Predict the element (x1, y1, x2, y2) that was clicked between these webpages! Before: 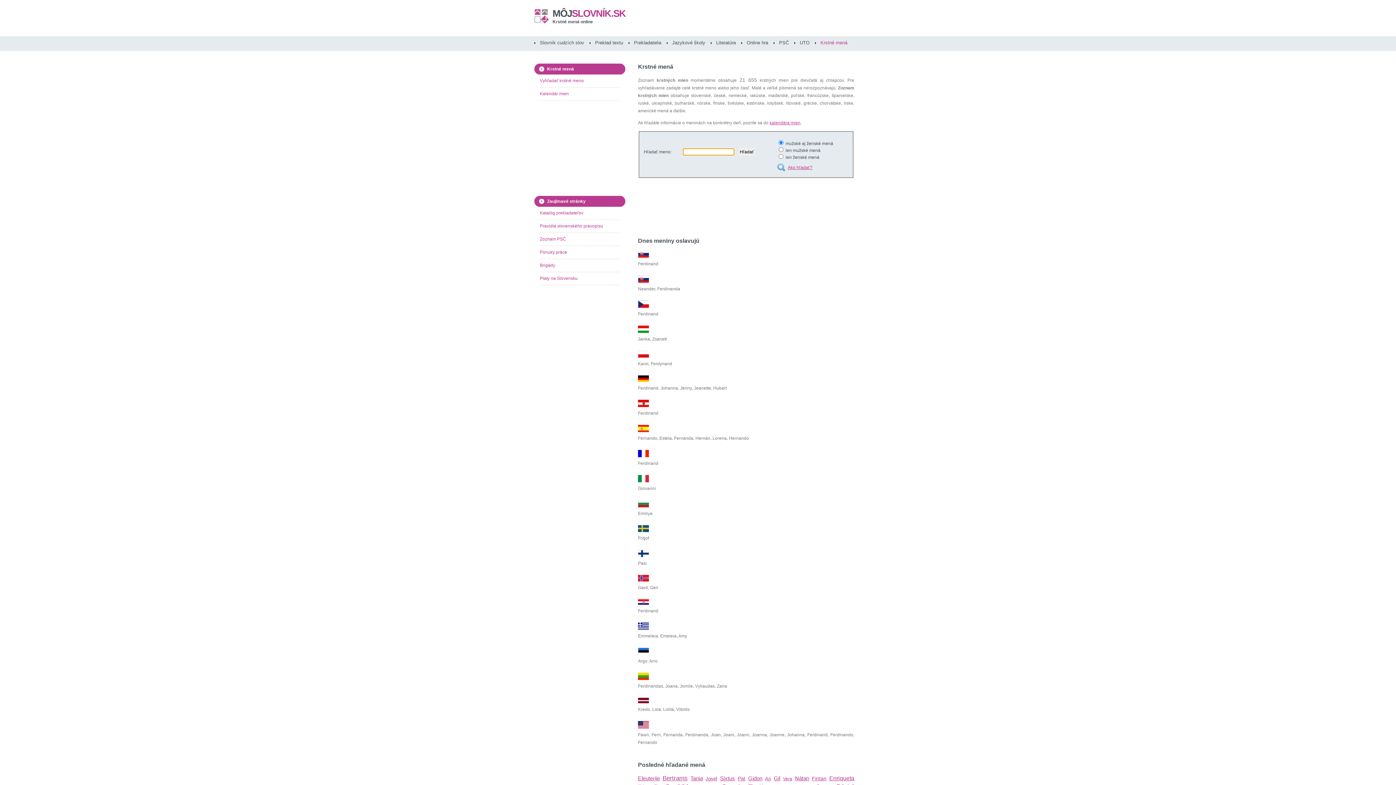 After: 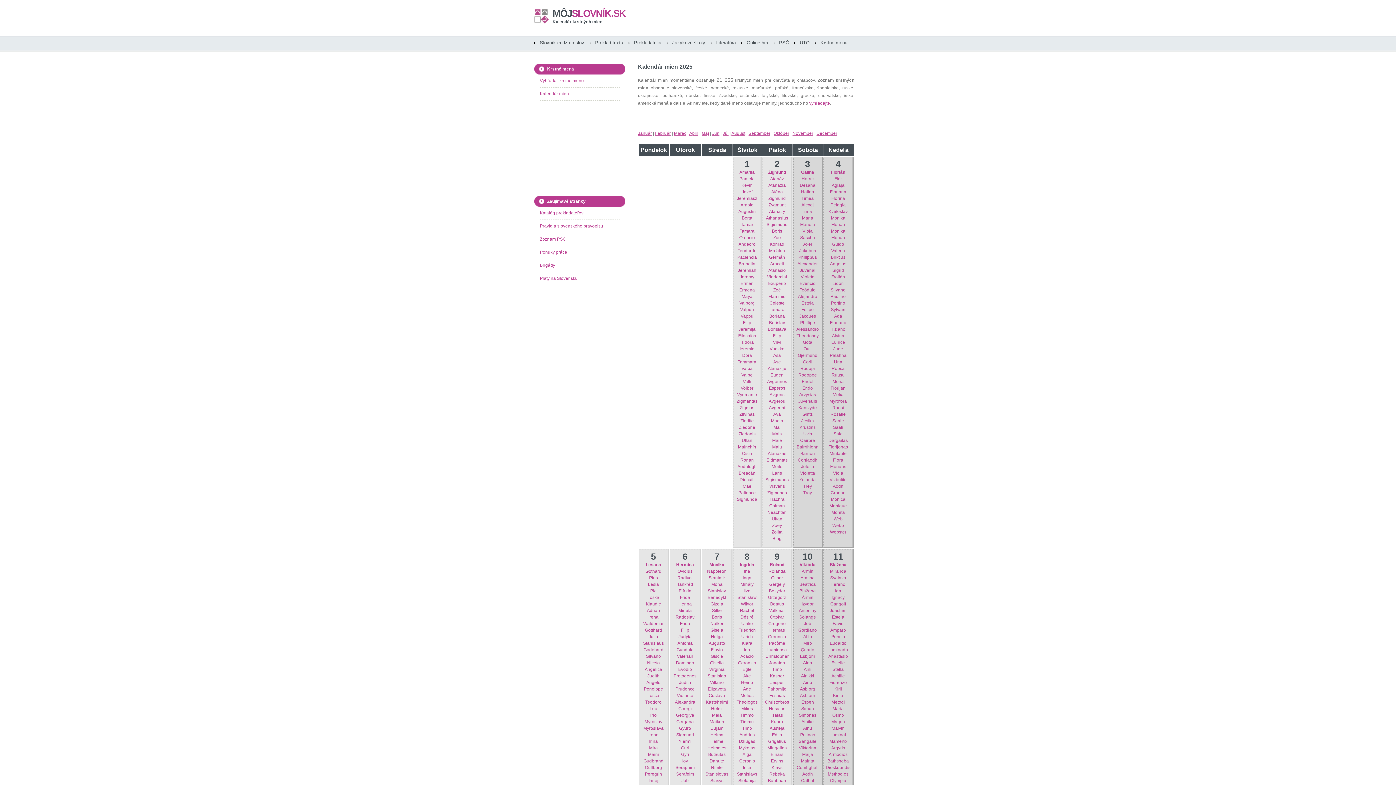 Action: bbox: (769, 120, 800, 125) label: kalendára mien